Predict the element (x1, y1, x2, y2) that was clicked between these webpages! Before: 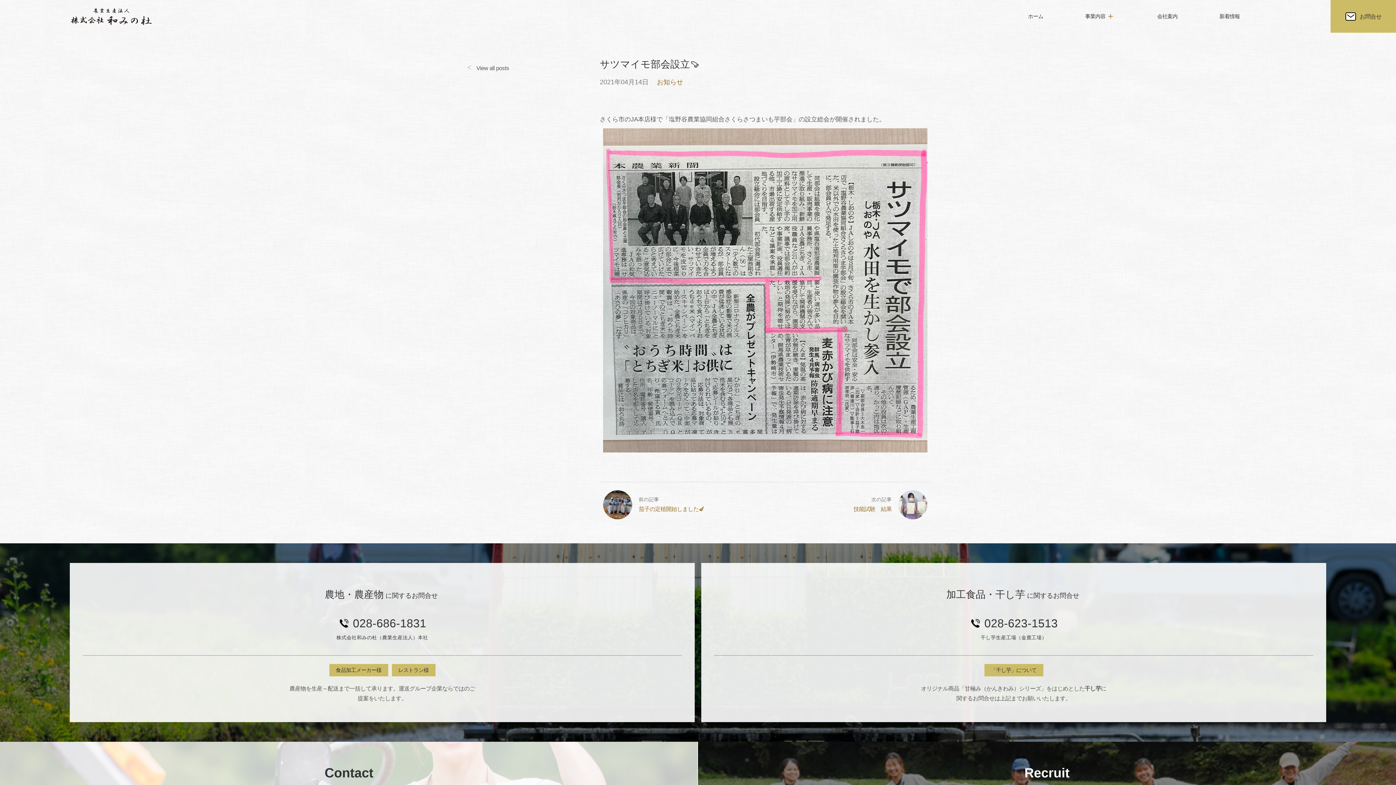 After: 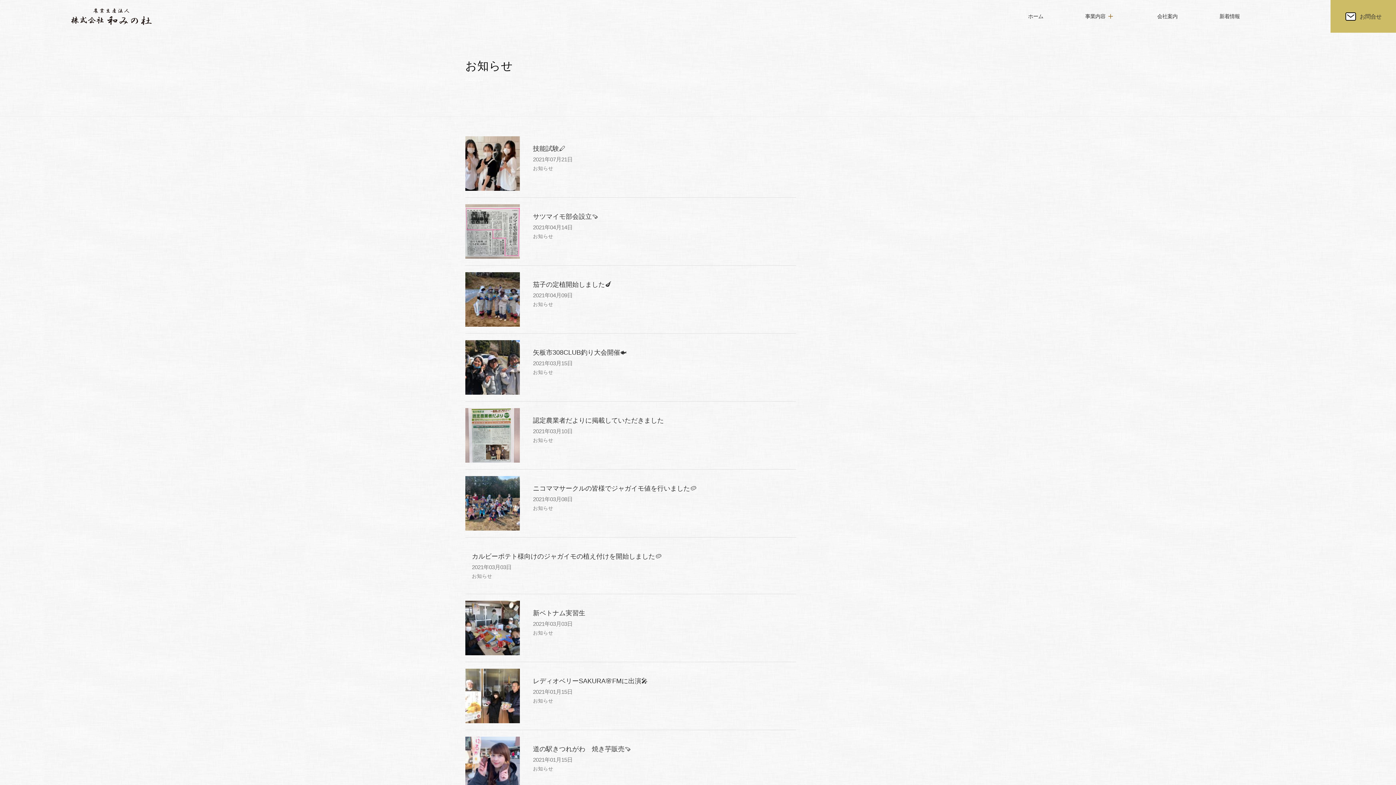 Action: label: 新着情報 bbox: (1198, 0, 1261, 32)